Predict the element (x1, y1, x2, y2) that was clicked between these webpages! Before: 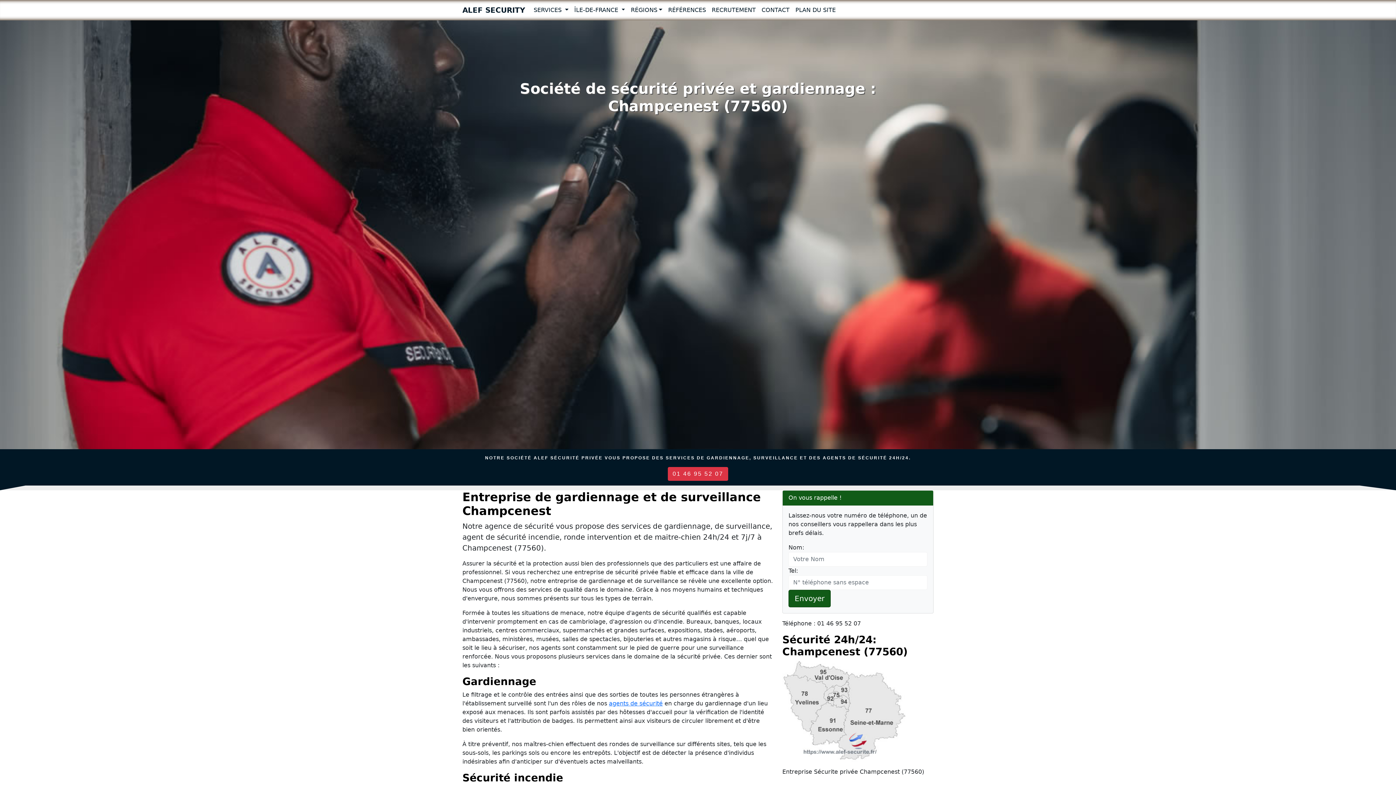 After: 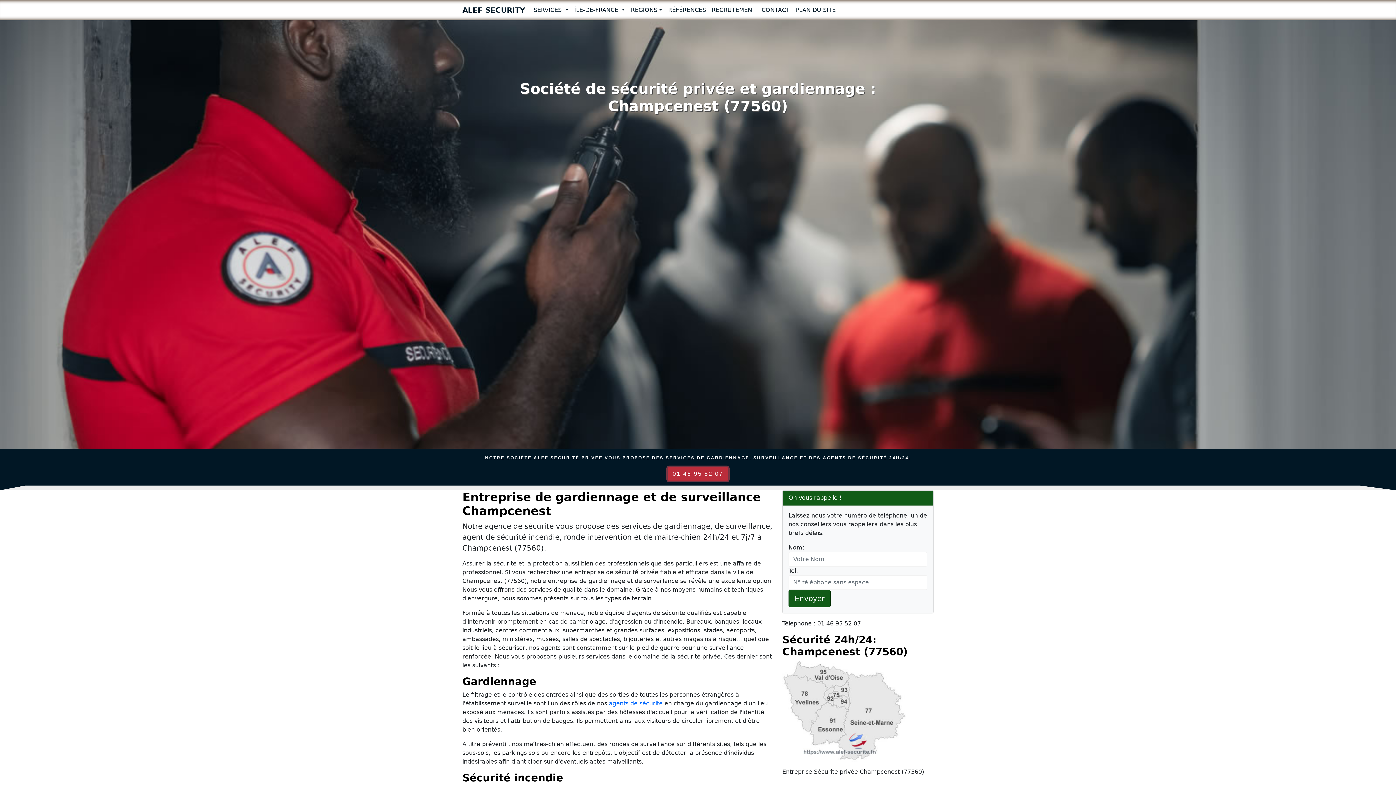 Action: bbox: (668, 467, 728, 481) label: 01 46 95 52 07